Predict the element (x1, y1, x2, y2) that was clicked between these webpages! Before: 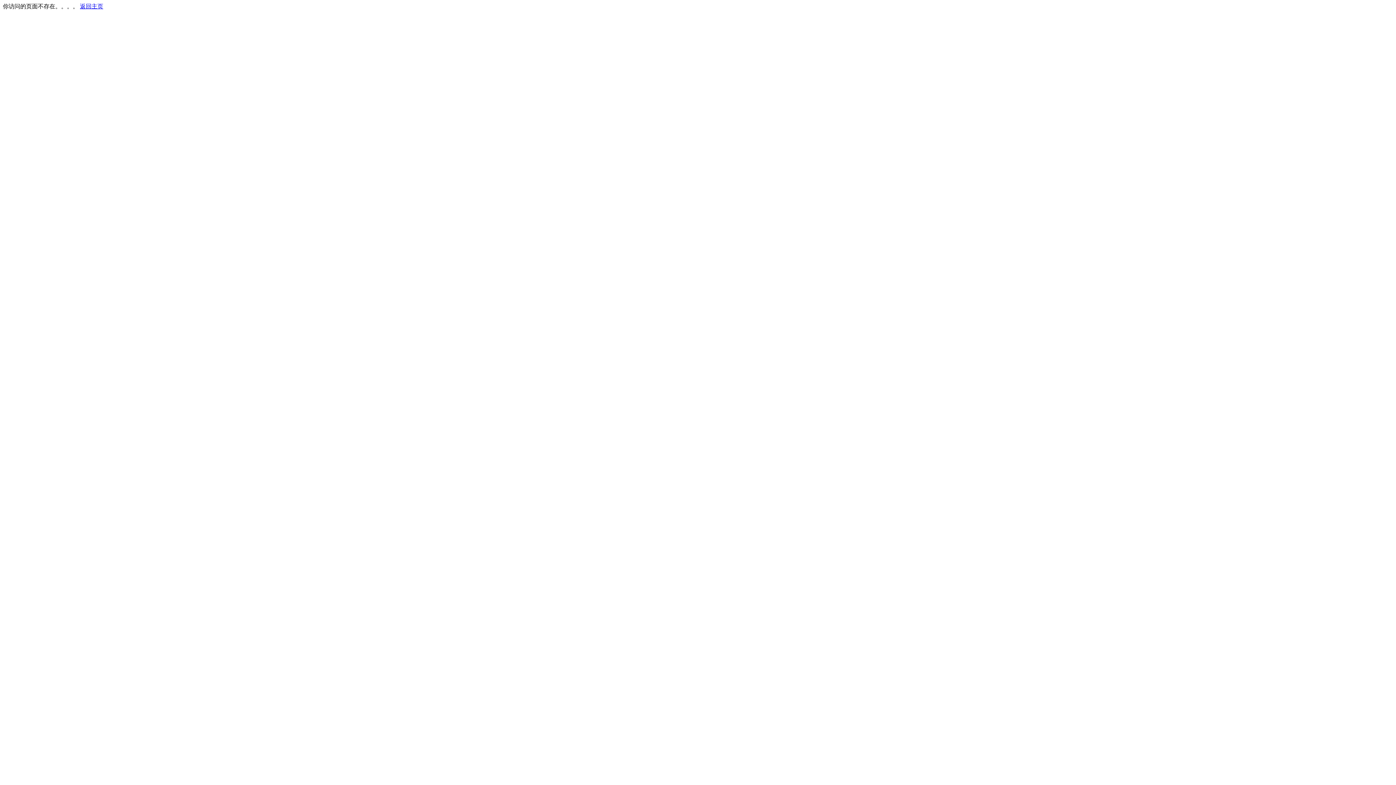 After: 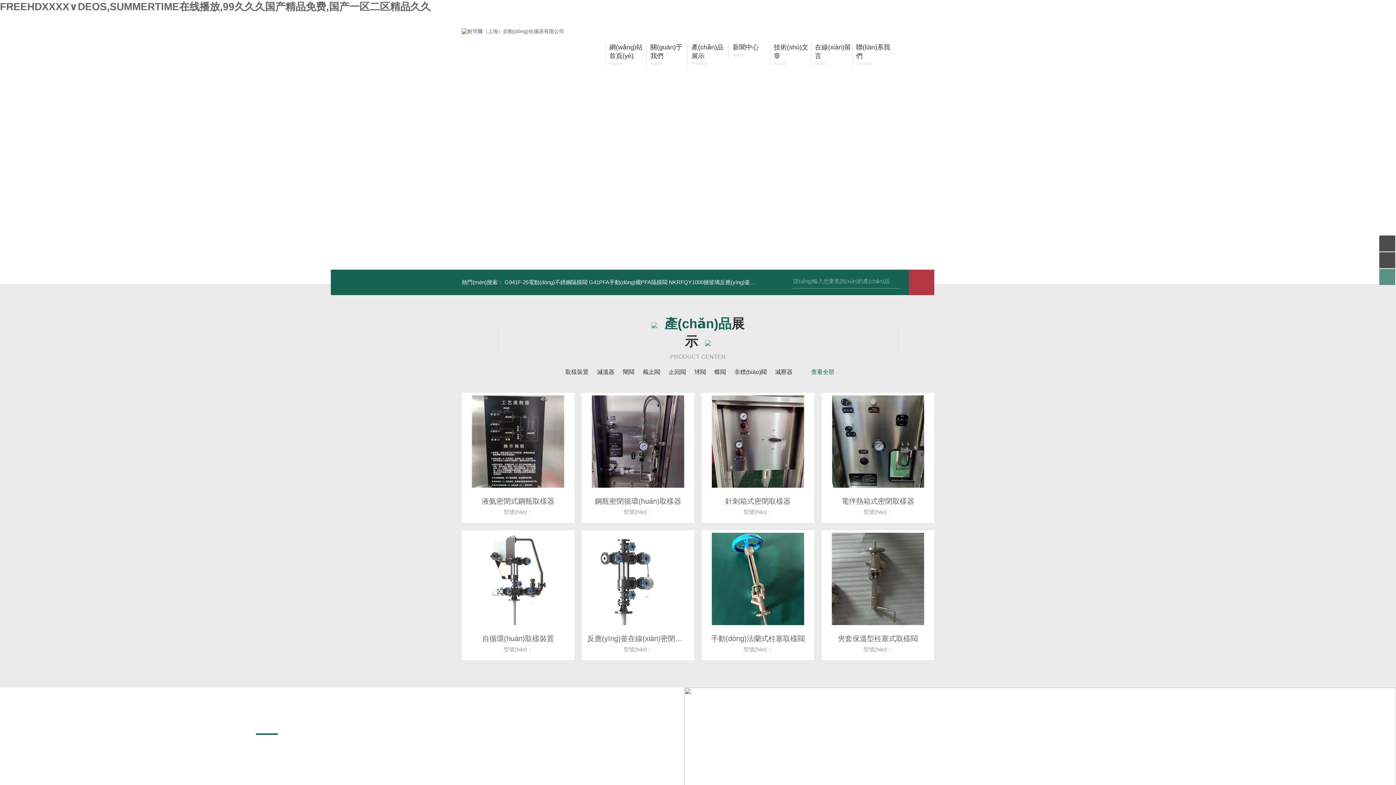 Action: label: 返回主页 bbox: (80, 3, 103, 9)